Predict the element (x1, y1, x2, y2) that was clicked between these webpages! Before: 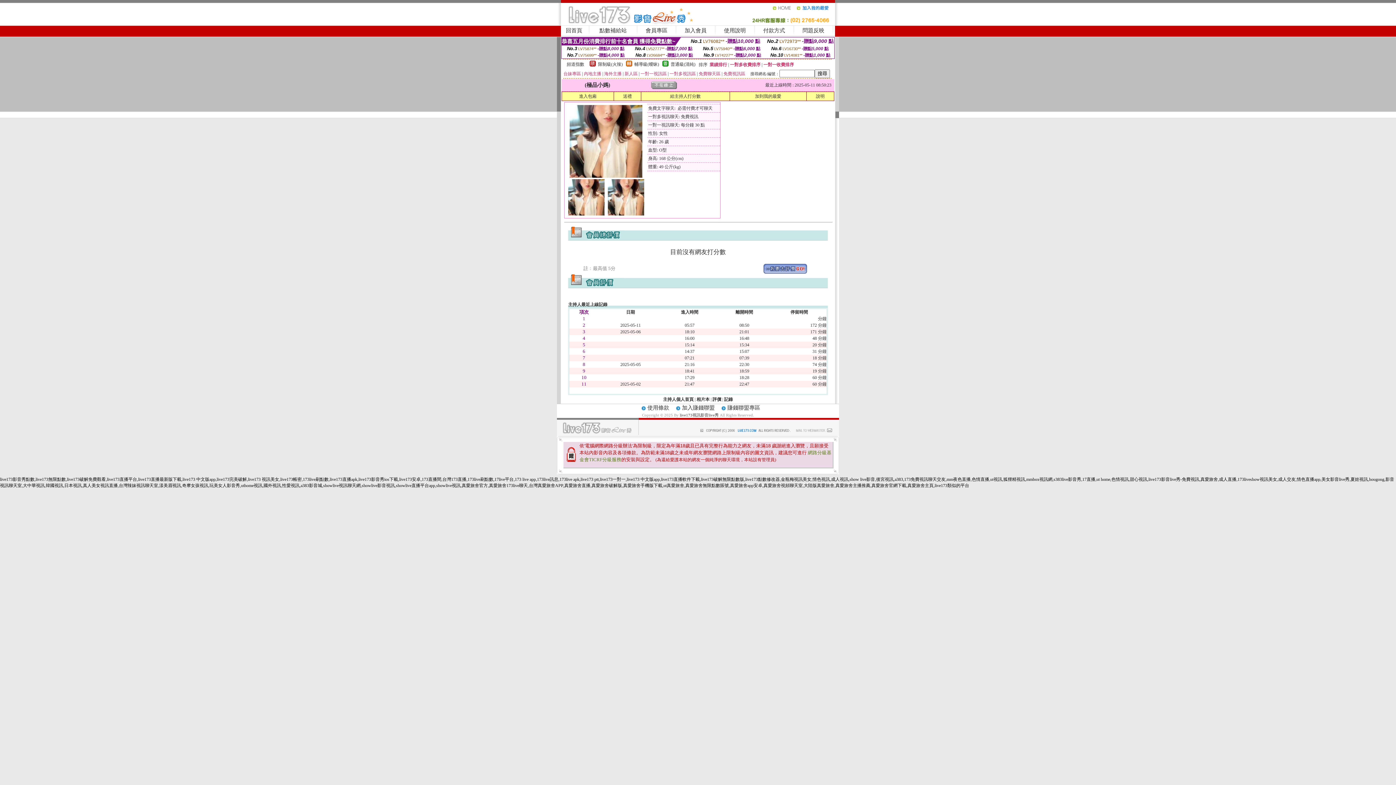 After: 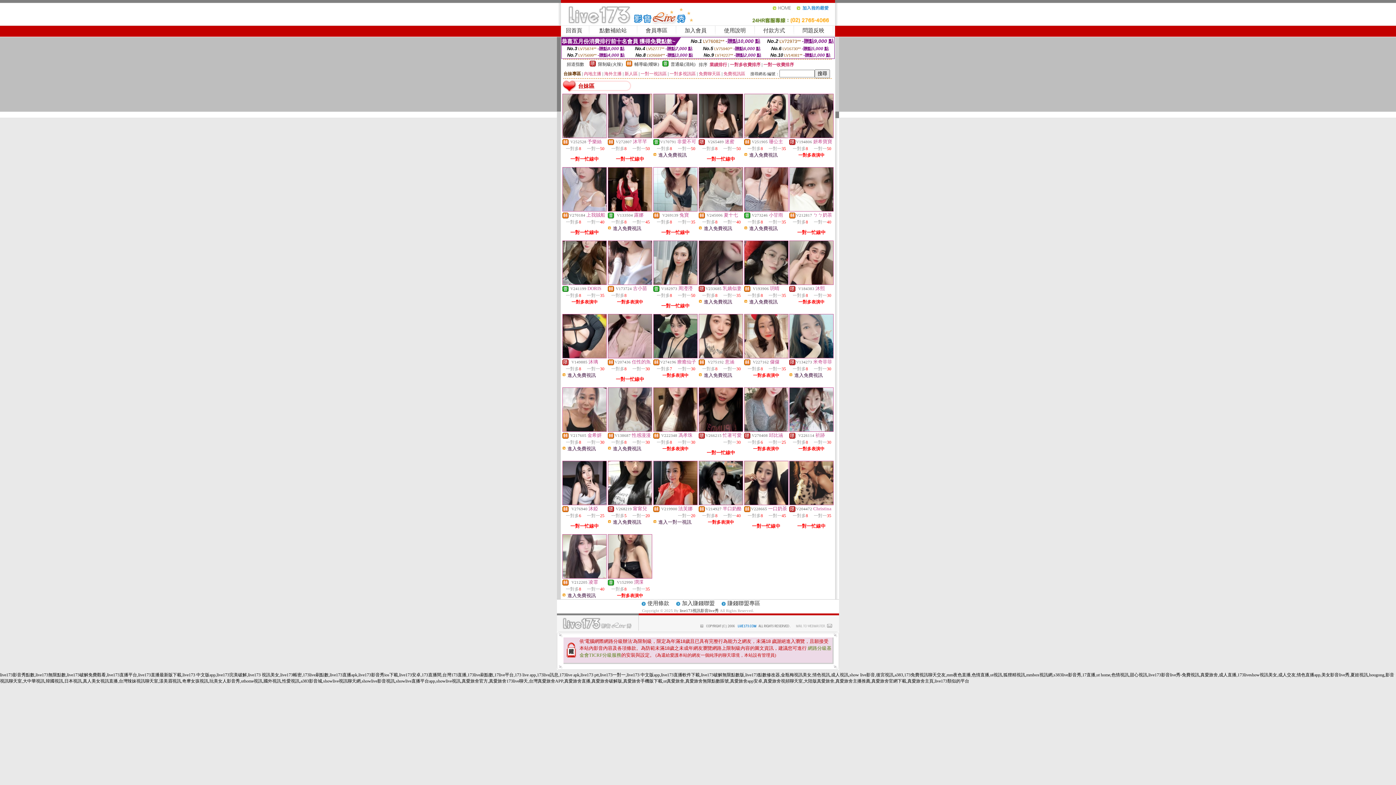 Action: bbox: (563, 71, 581, 76) label: 台妹專區